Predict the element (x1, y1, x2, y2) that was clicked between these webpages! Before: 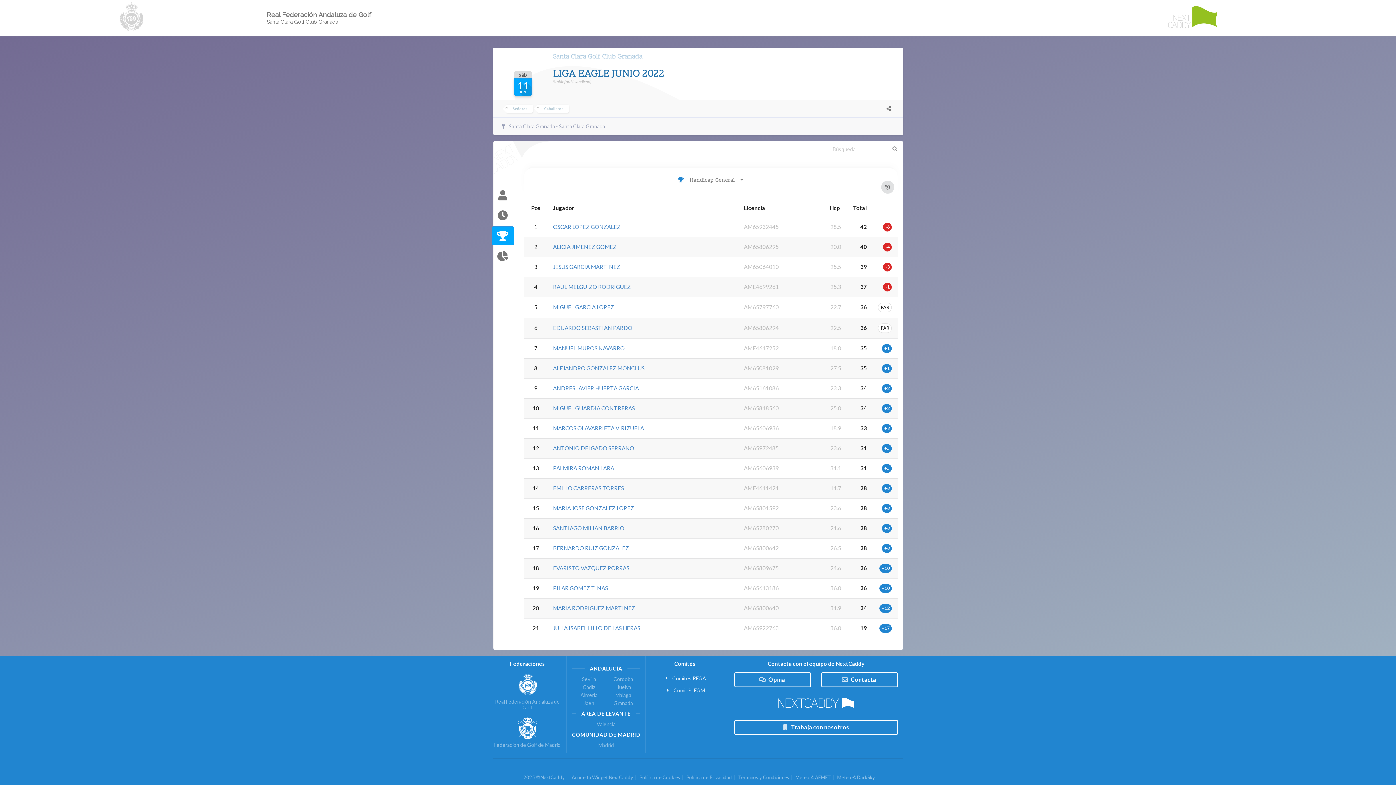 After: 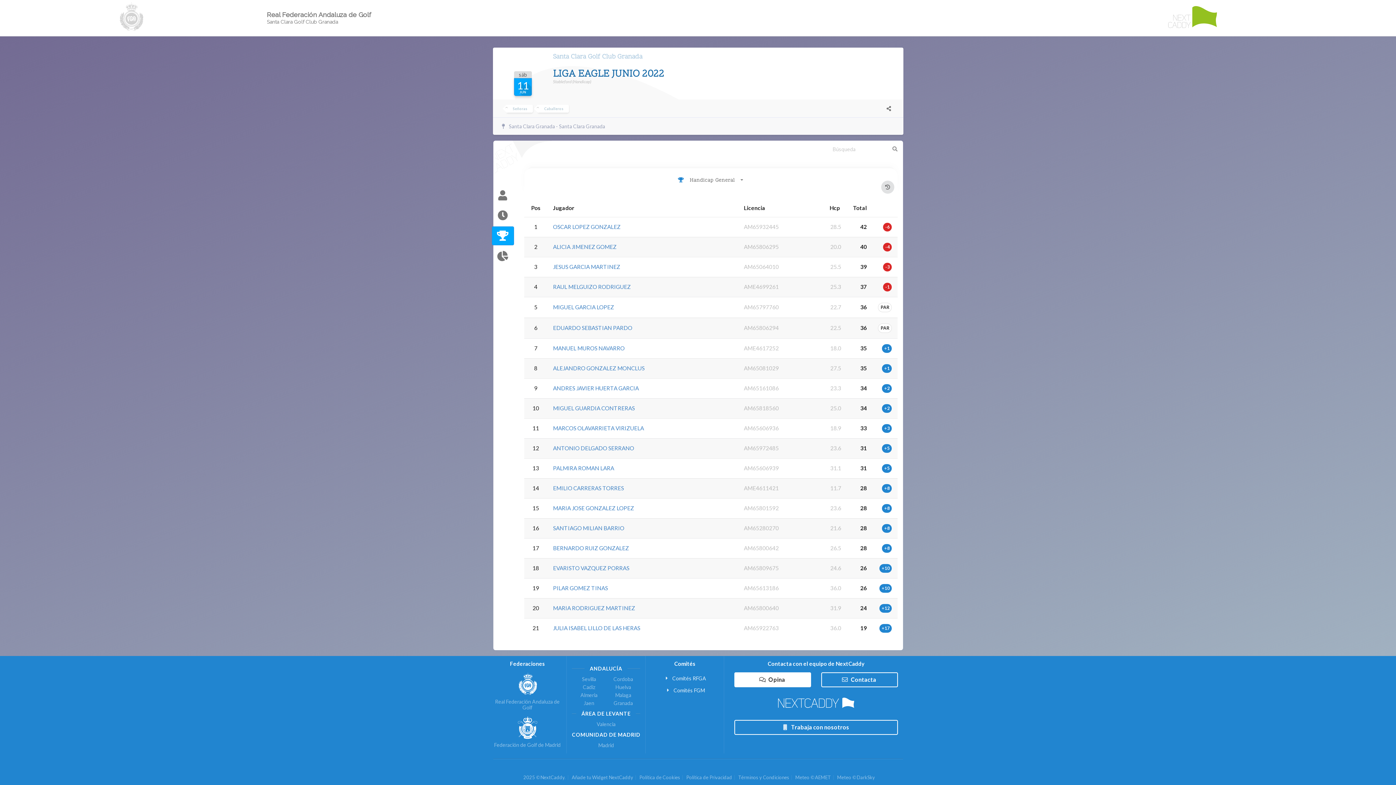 Action: bbox: (734, 672, 811, 687) label: Opina